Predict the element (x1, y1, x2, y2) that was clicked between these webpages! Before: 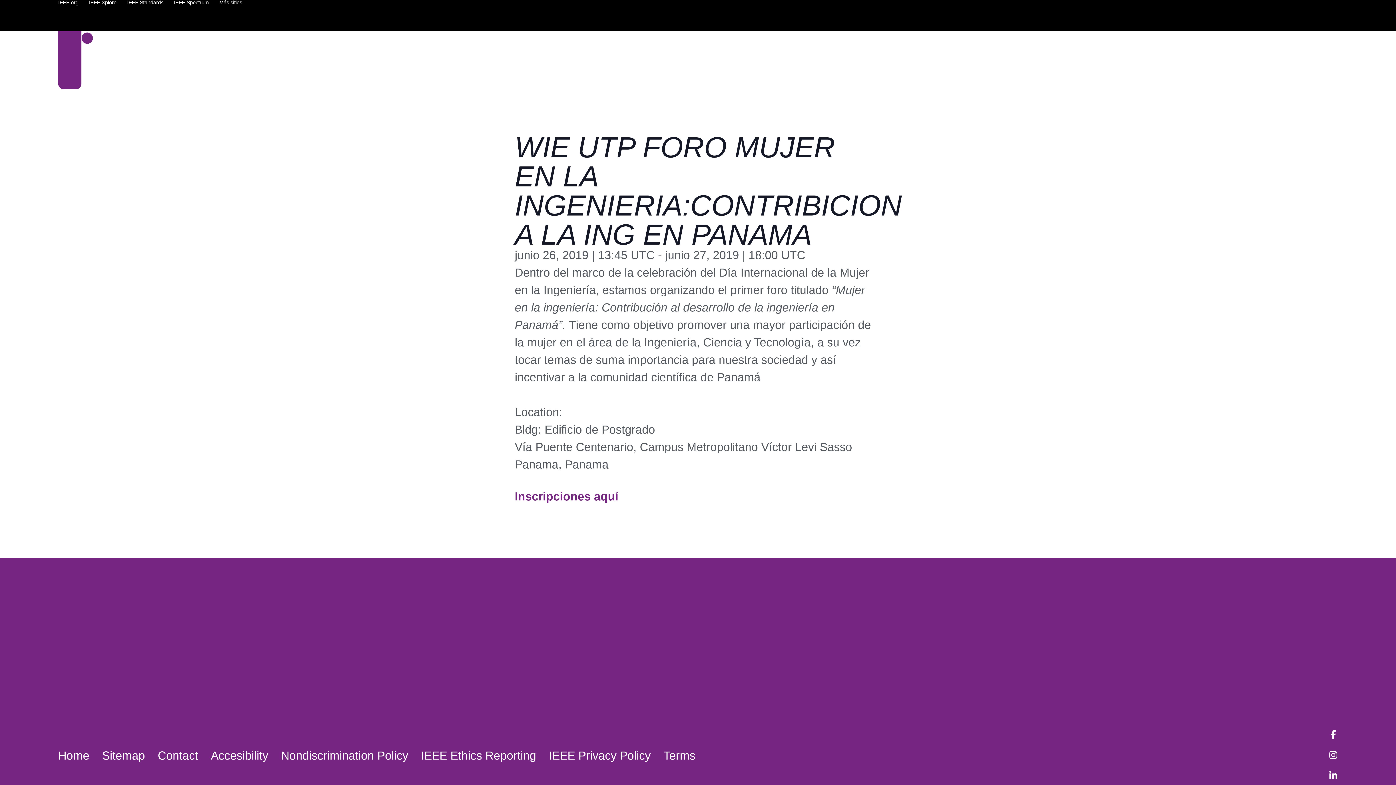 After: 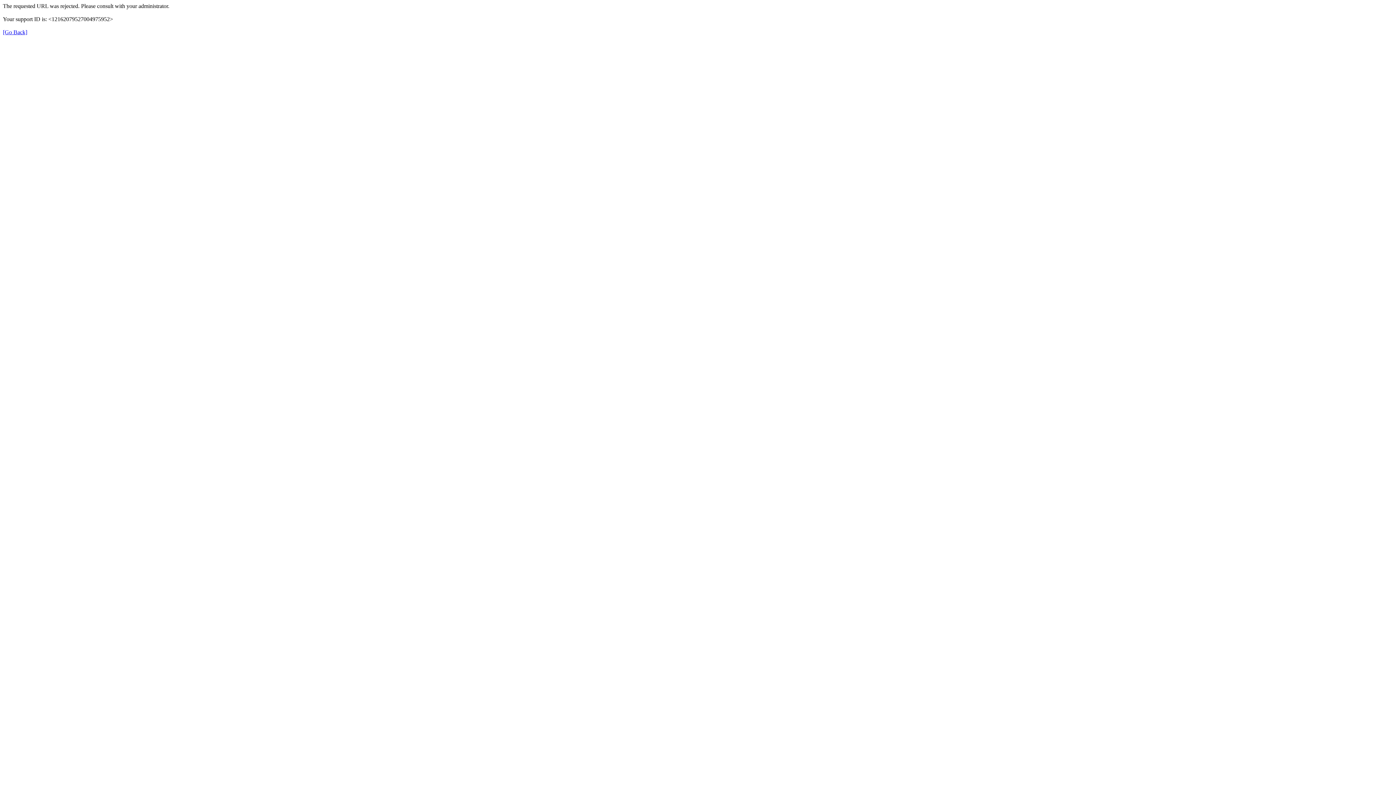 Action: label: Accesibility bbox: (210, 747, 268, 764)